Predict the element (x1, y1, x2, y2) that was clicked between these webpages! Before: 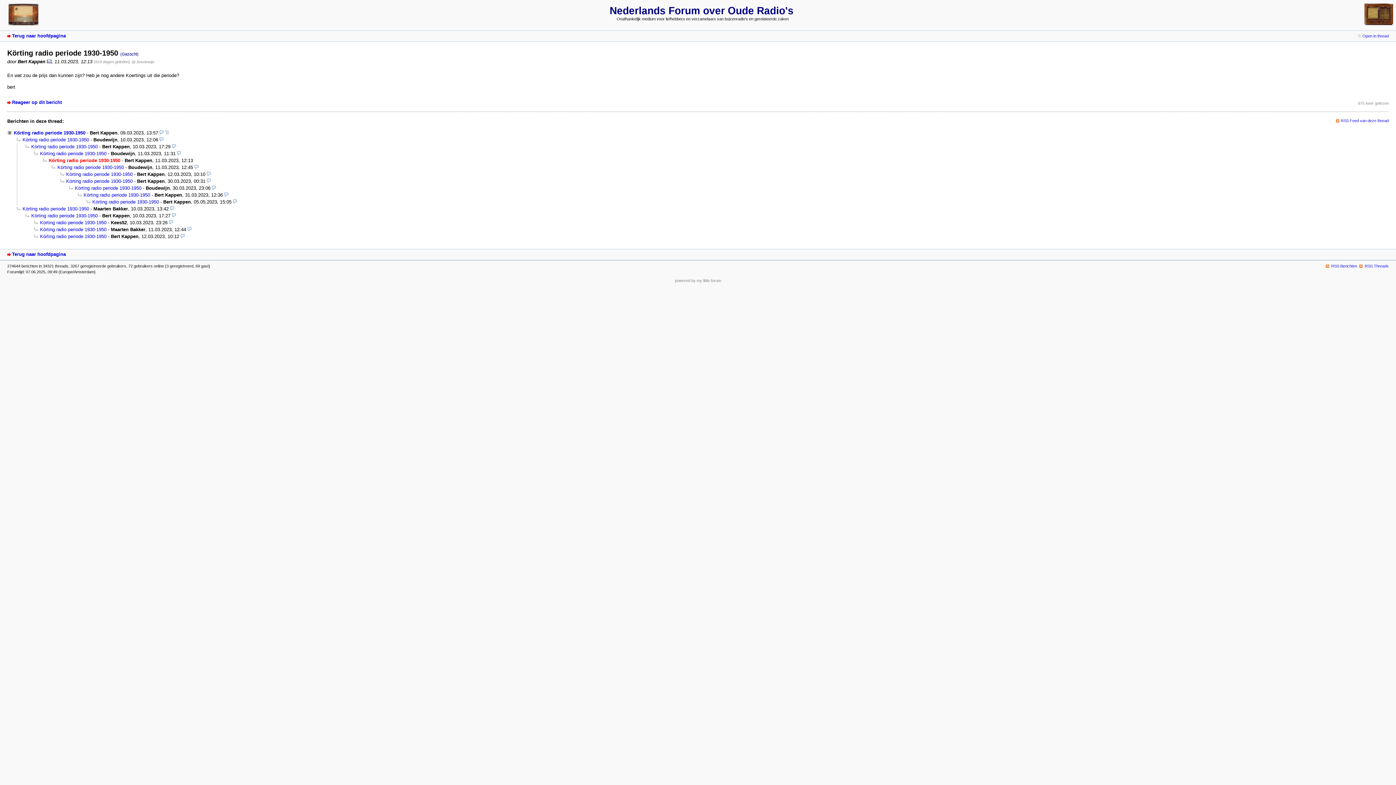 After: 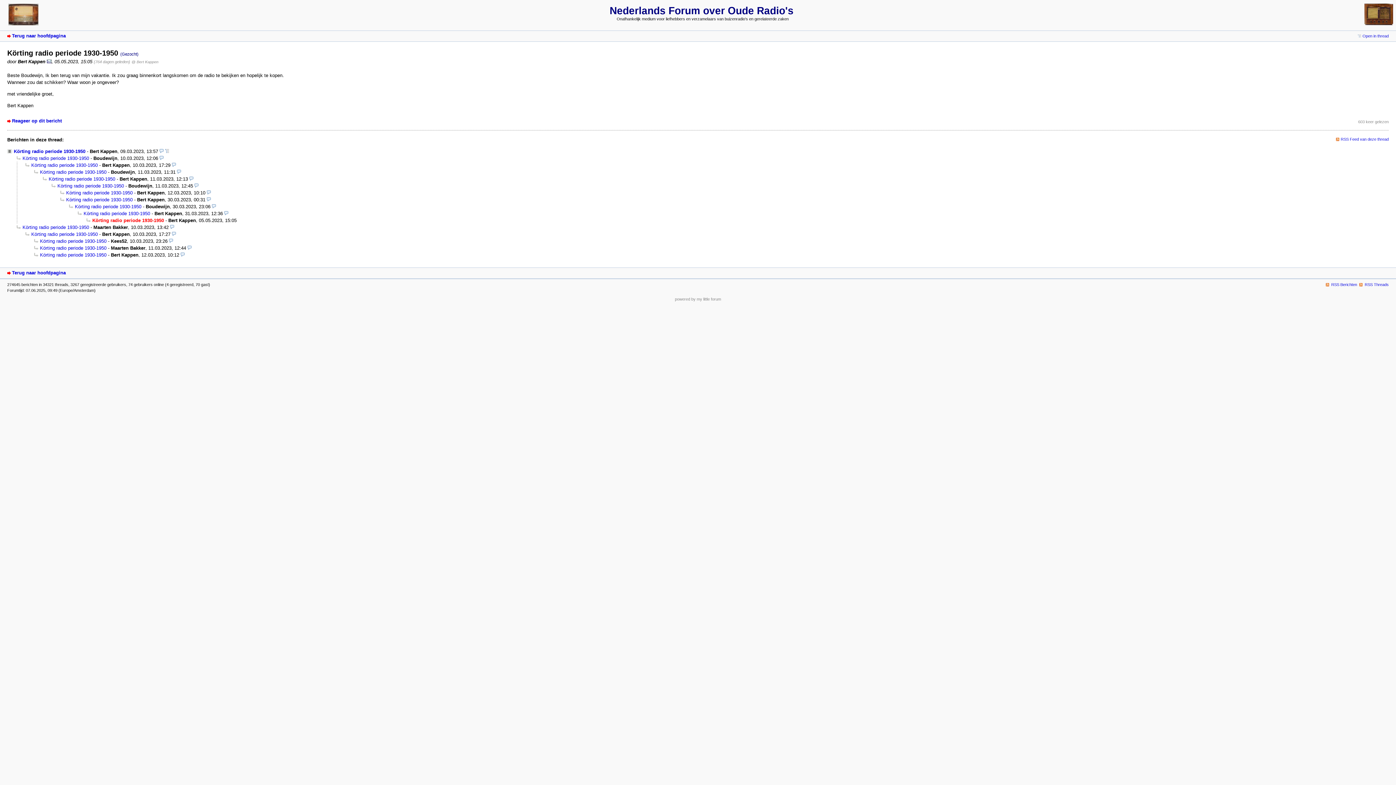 Action: label: Körting radio periode 1930-1950 bbox: (86, 199, 158, 204)